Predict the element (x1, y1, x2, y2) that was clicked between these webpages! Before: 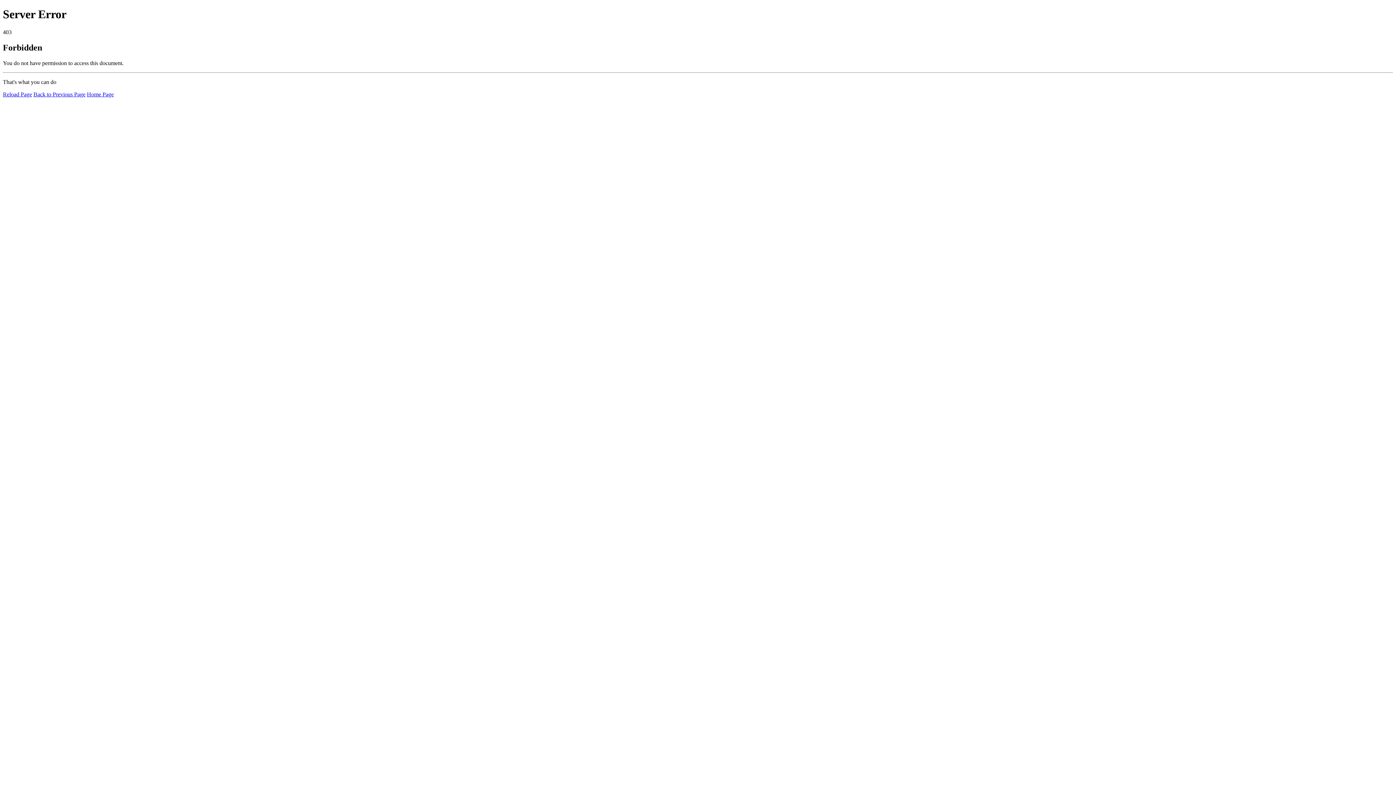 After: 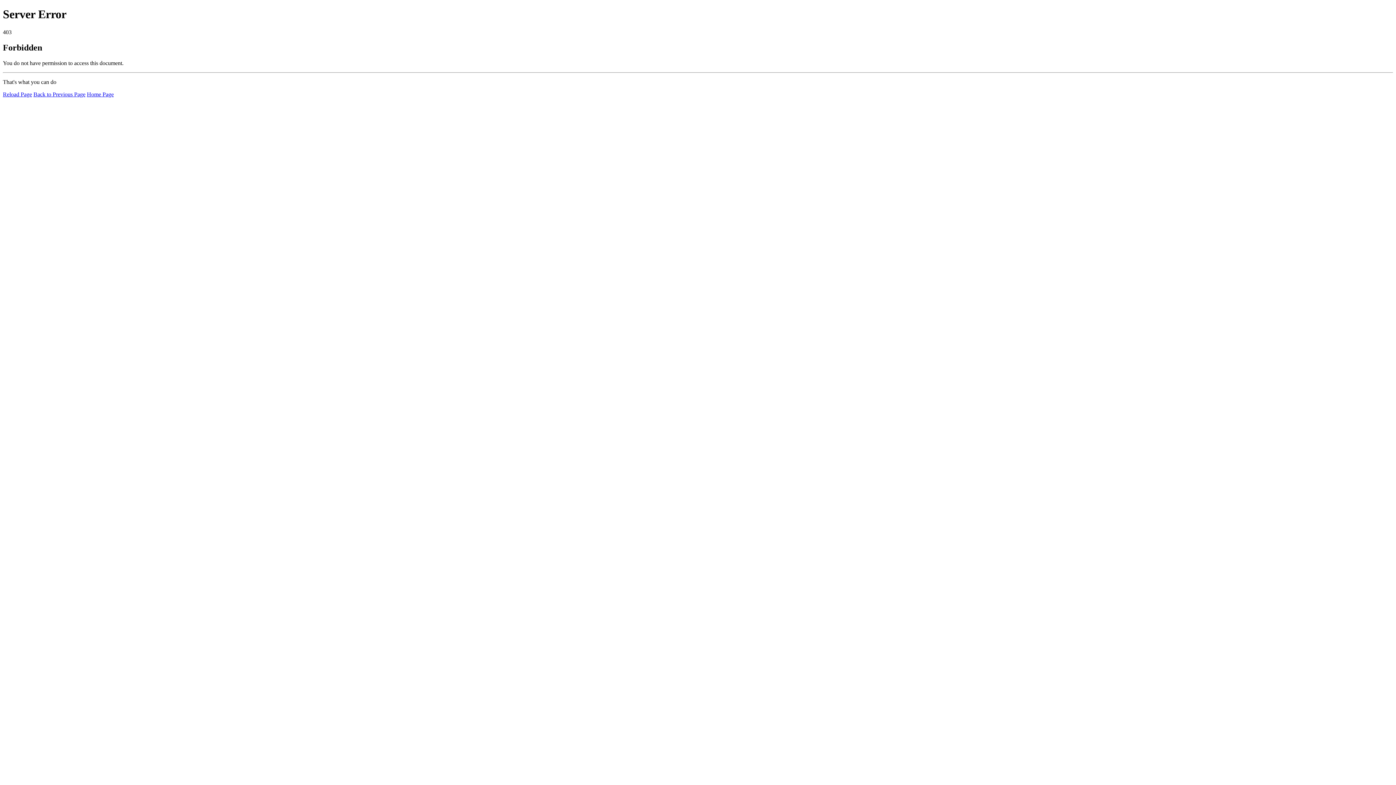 Action: bbox: (86, 91, 113, 97) label: Home Page